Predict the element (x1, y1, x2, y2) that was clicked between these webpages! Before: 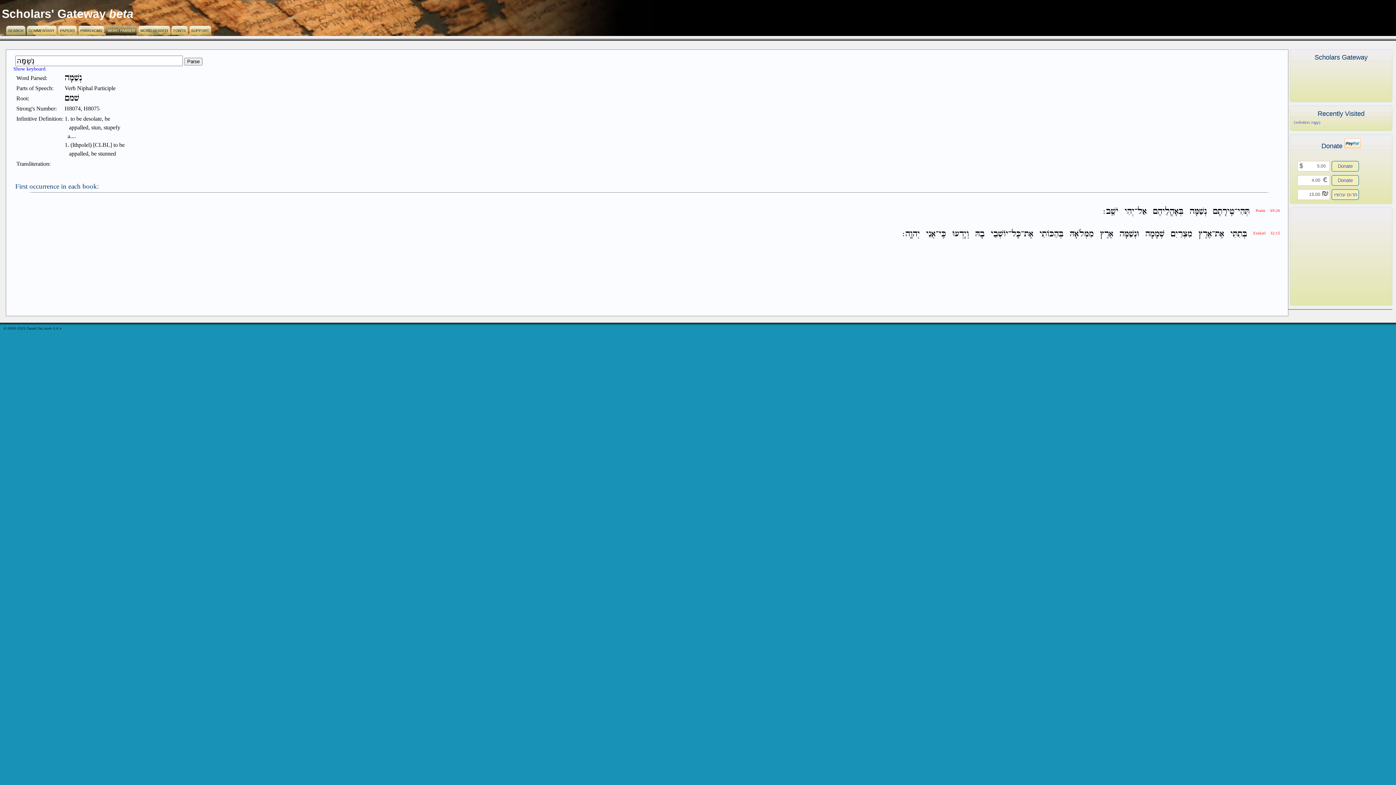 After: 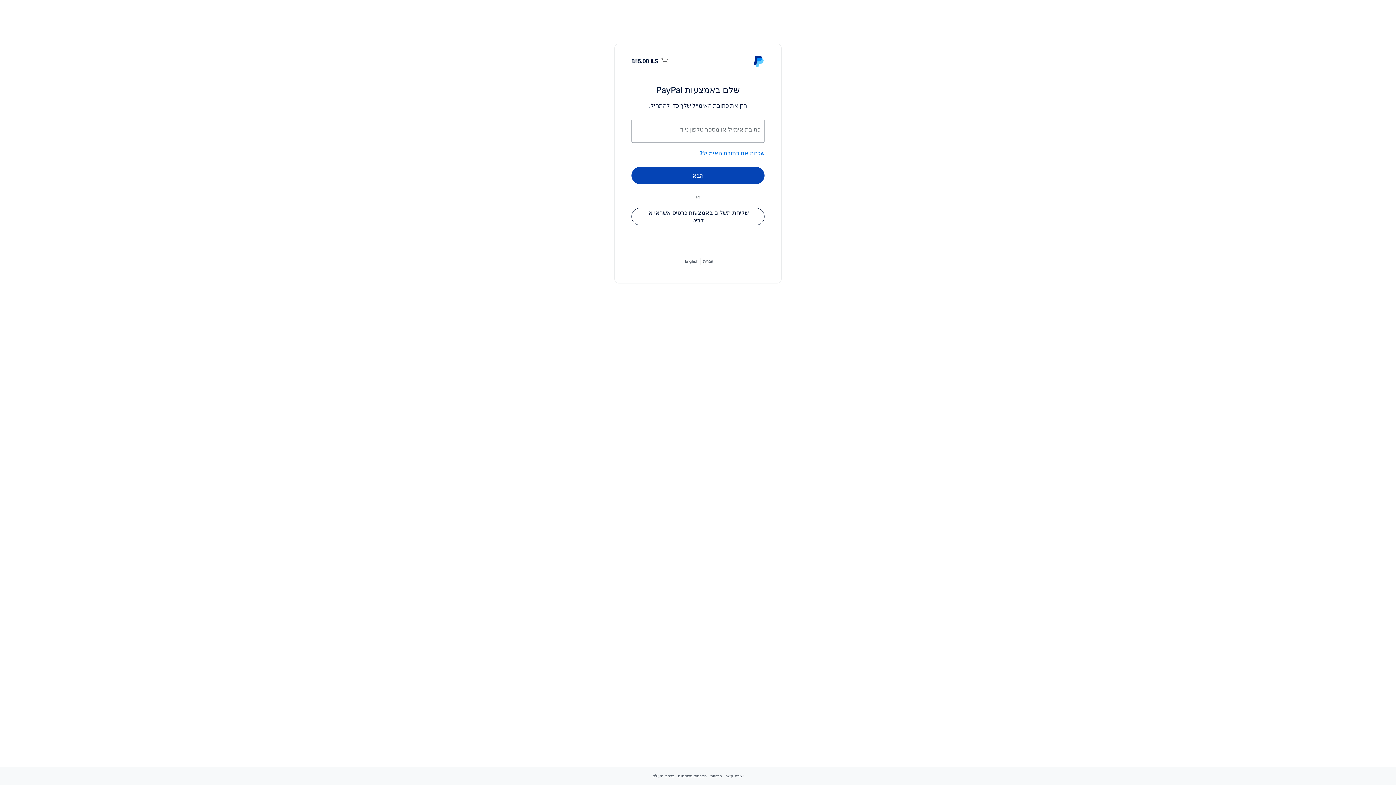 Action: label: תרום עכשיו bbox: (1332, 189, 1359, 199)